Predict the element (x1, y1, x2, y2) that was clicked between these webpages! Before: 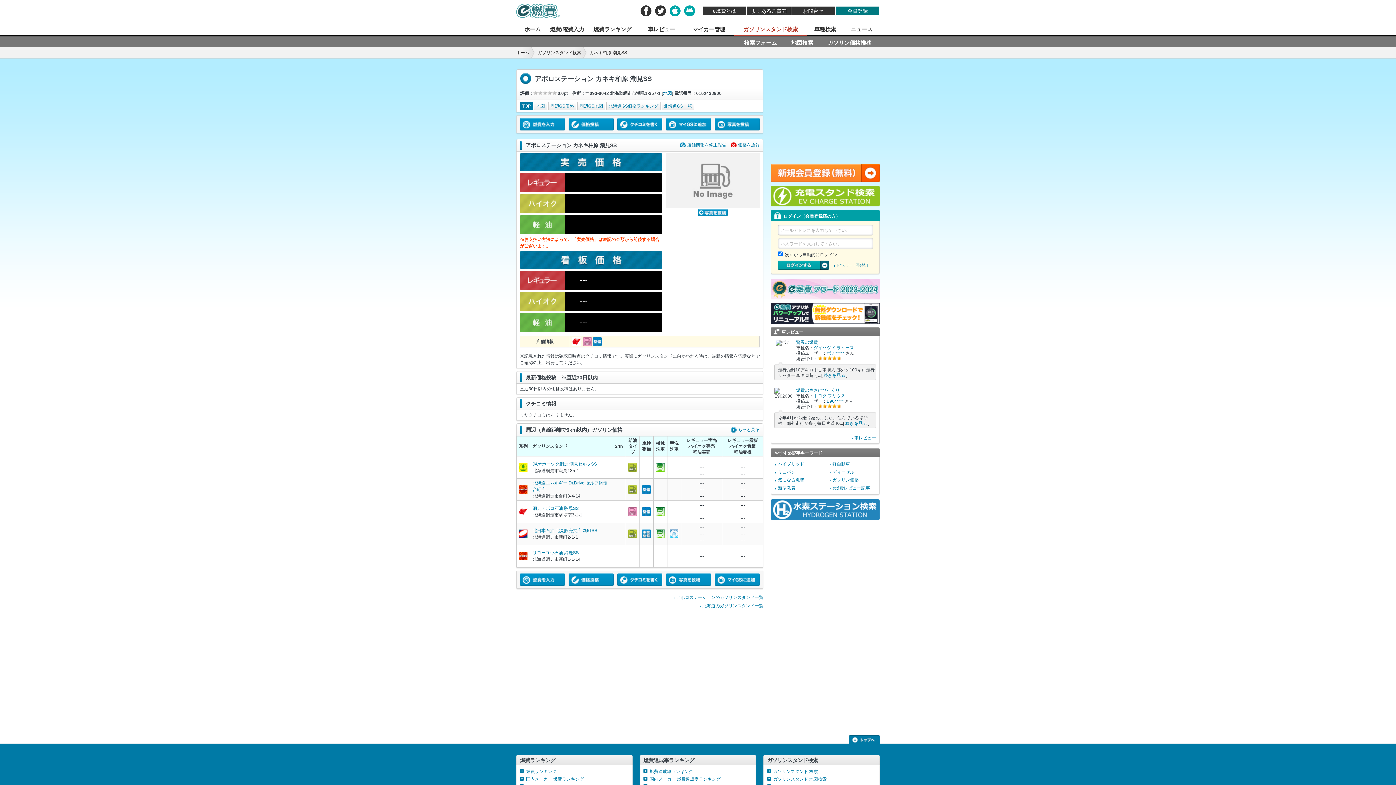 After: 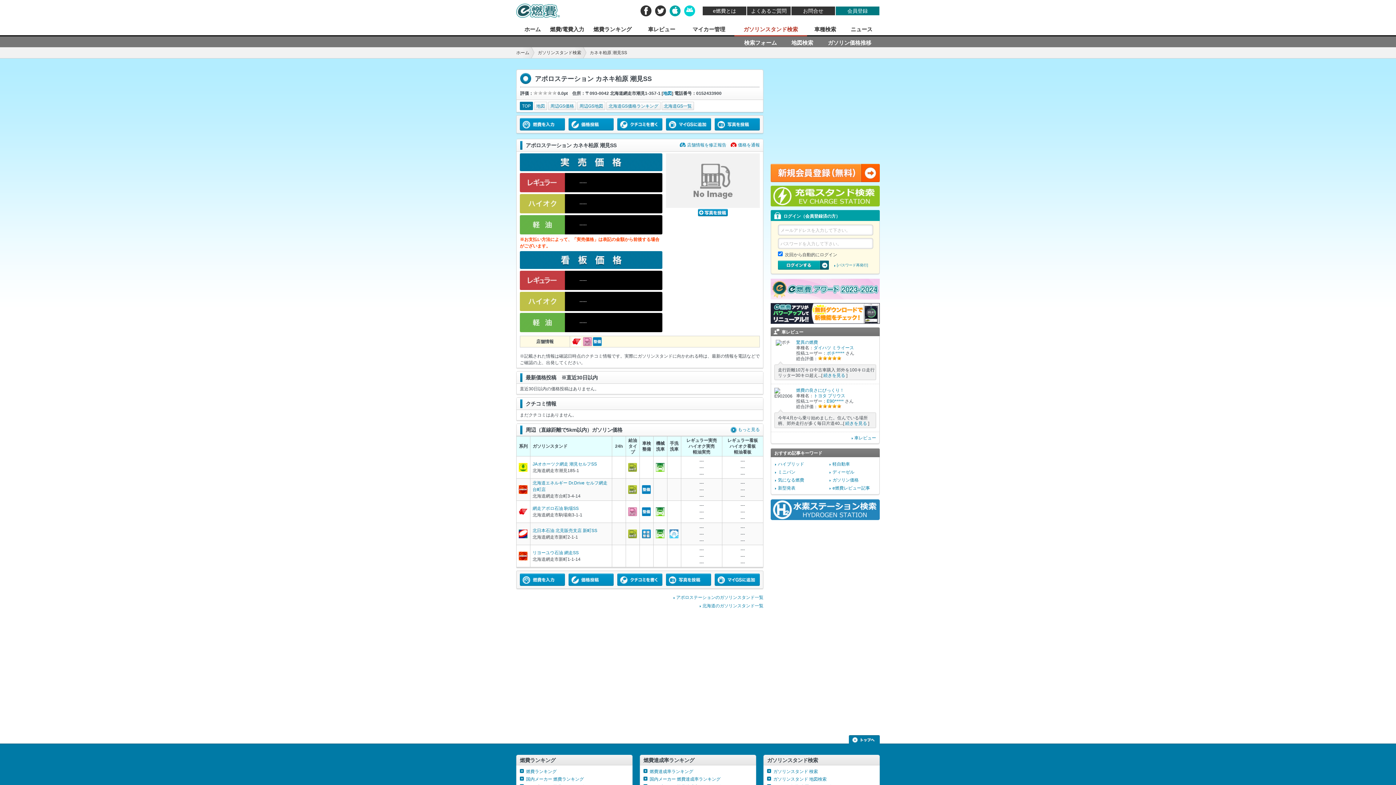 Action: bbox: (684, 5, 695, 16)